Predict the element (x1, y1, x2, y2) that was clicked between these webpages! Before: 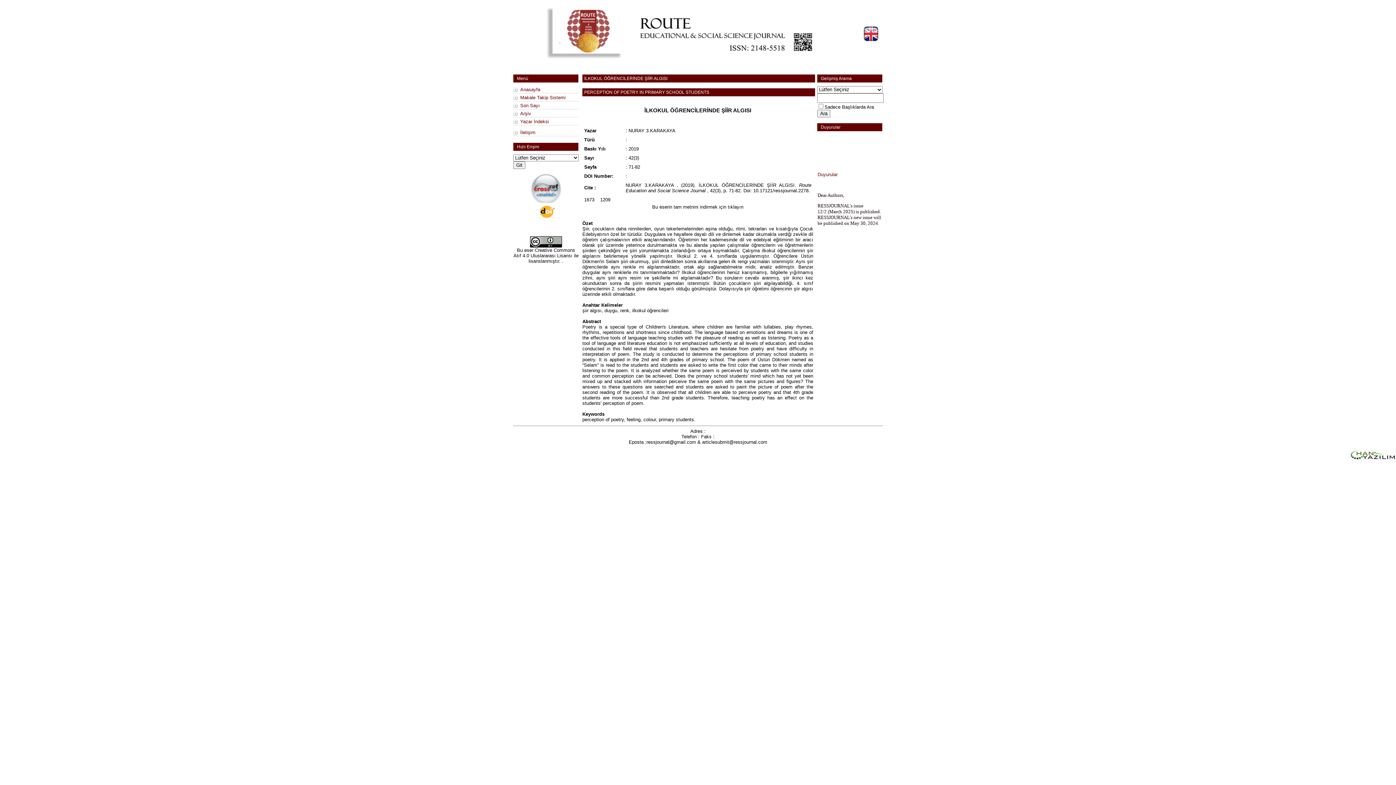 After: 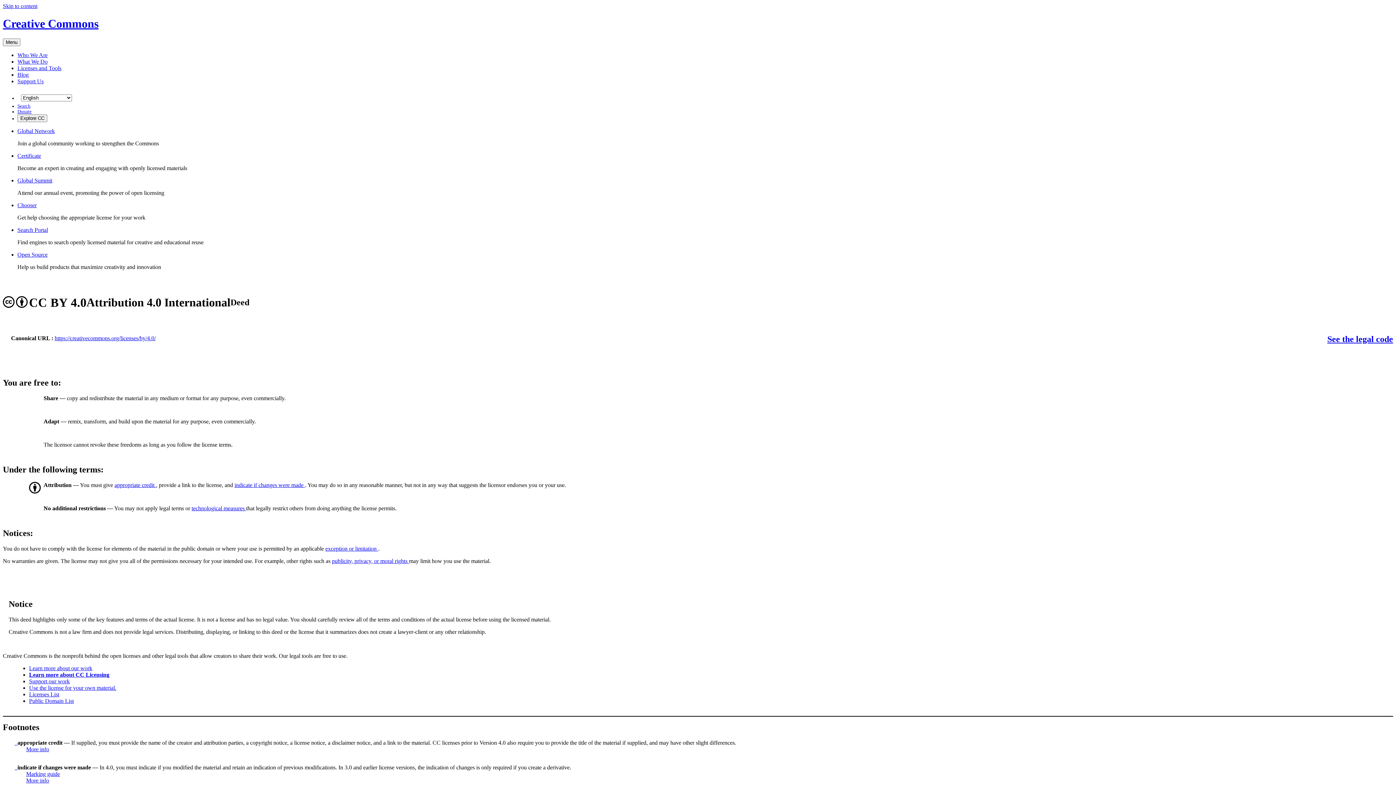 Action: bbox: (530, 243, 562, 248)